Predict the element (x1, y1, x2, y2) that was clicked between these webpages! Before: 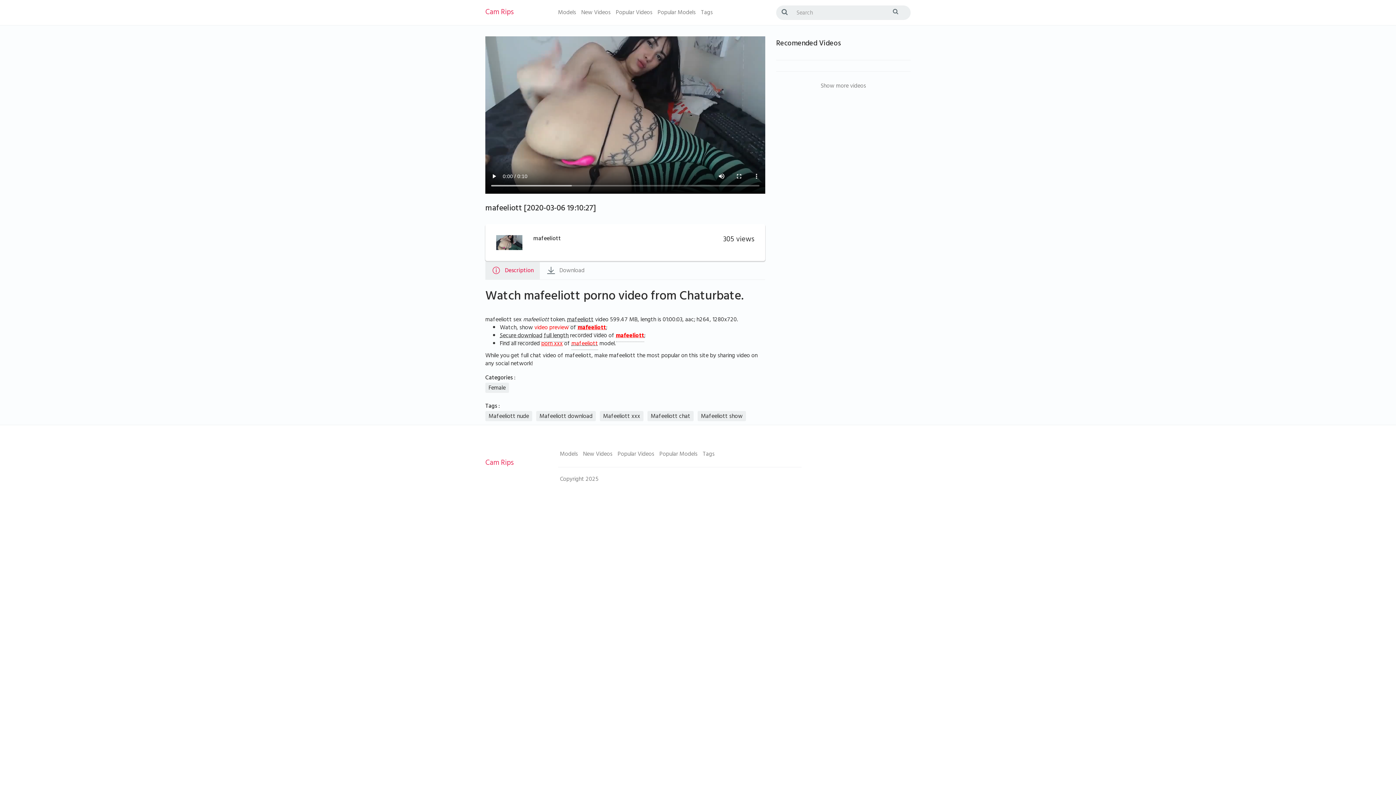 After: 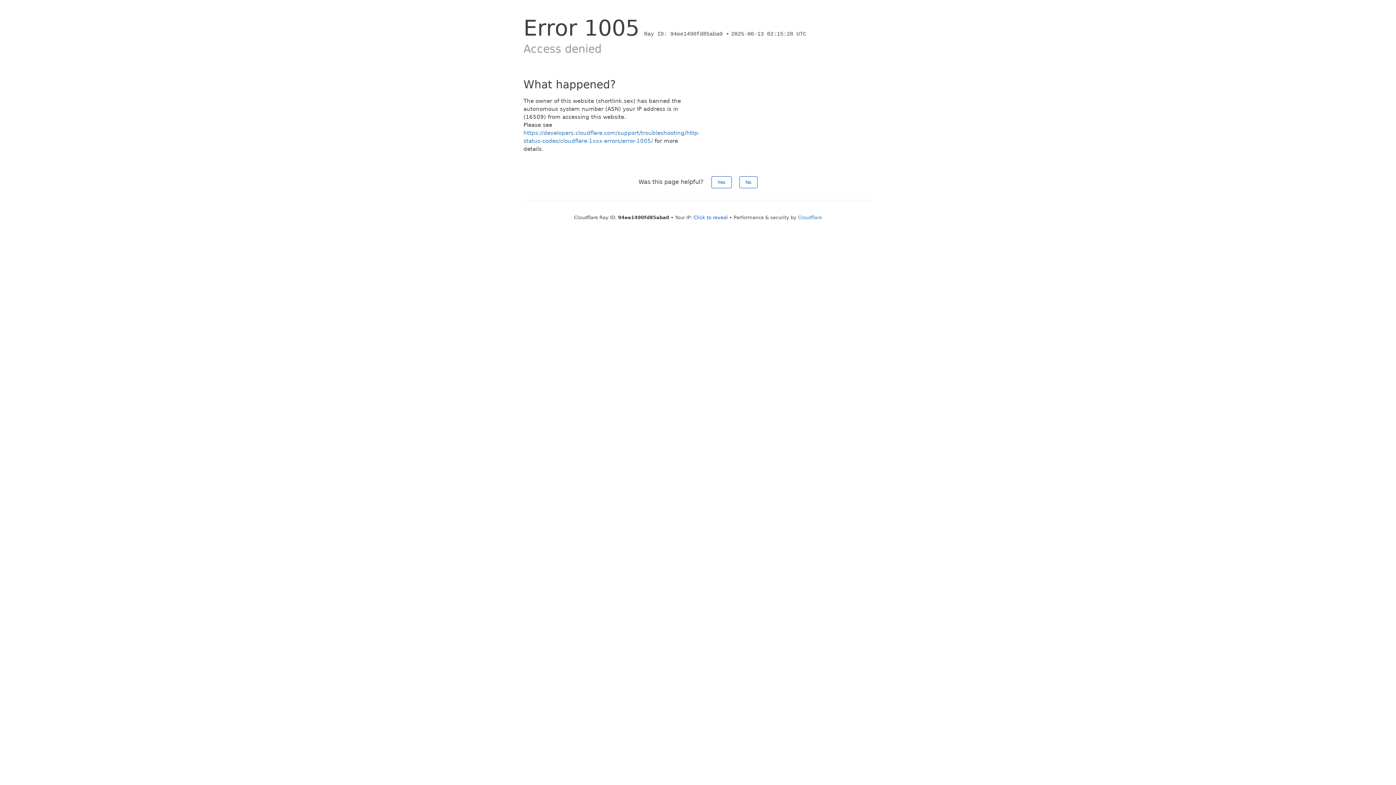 Action: bbox: (650, 411, 690, 422) label: Mafeeliott chat